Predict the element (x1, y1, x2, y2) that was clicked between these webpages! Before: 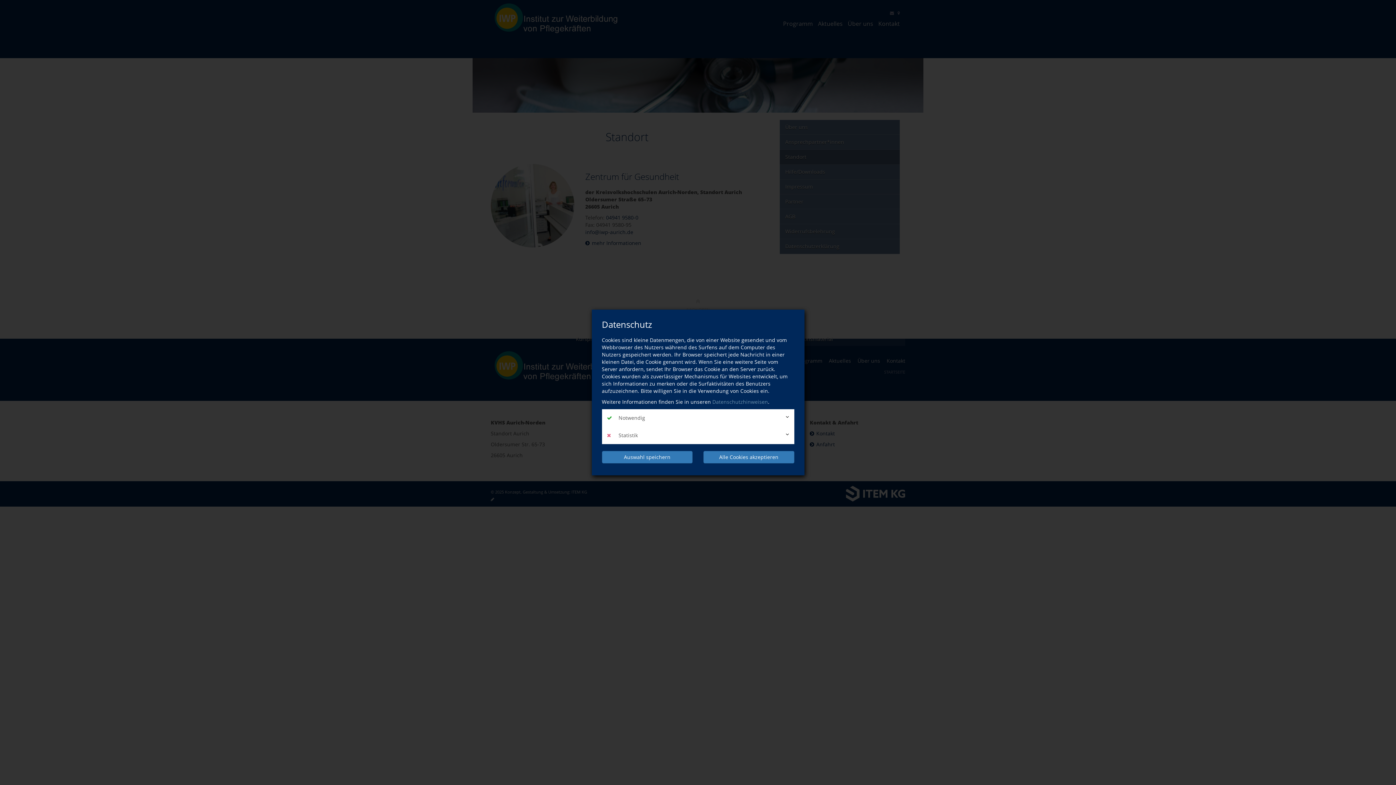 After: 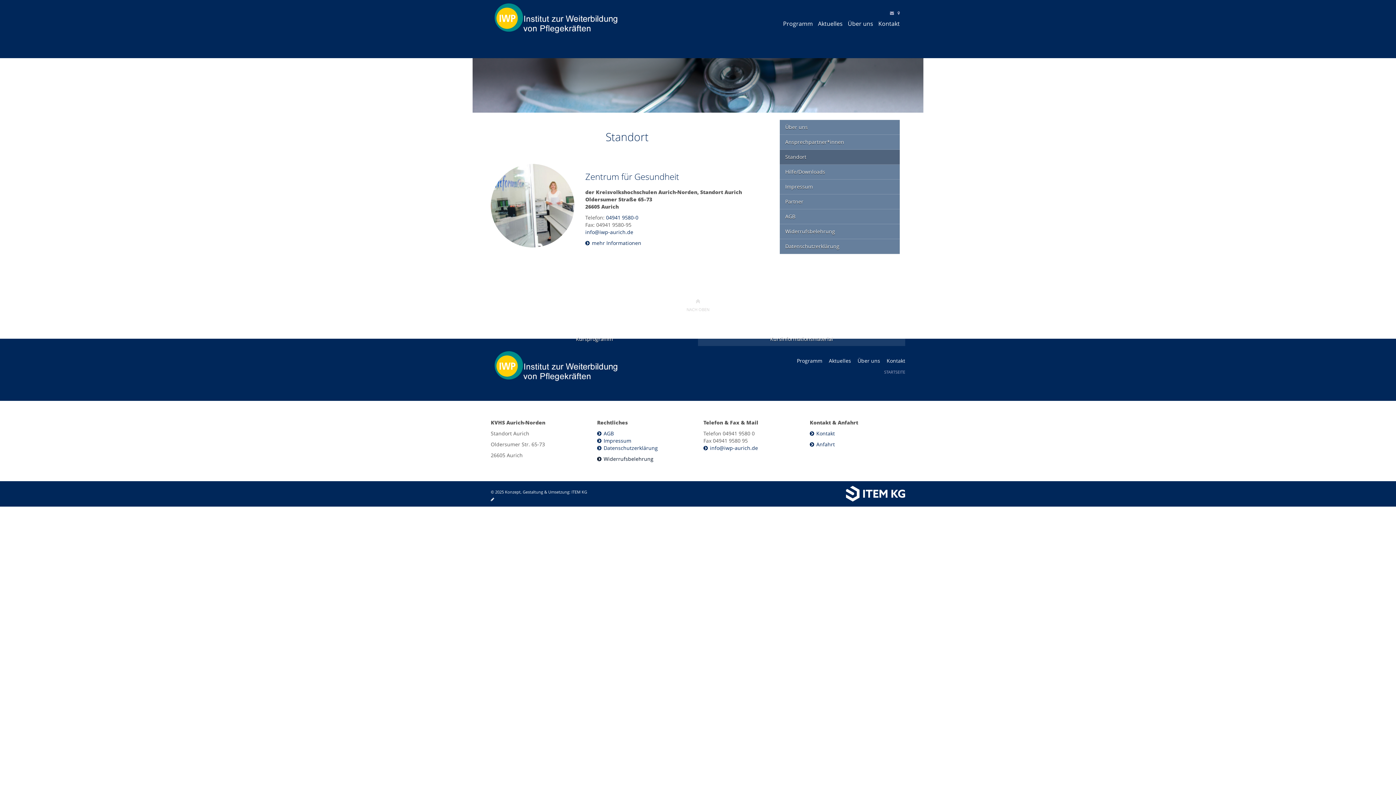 Action: label: Auswahl speichern bbox: (602, 451, 692, 463)